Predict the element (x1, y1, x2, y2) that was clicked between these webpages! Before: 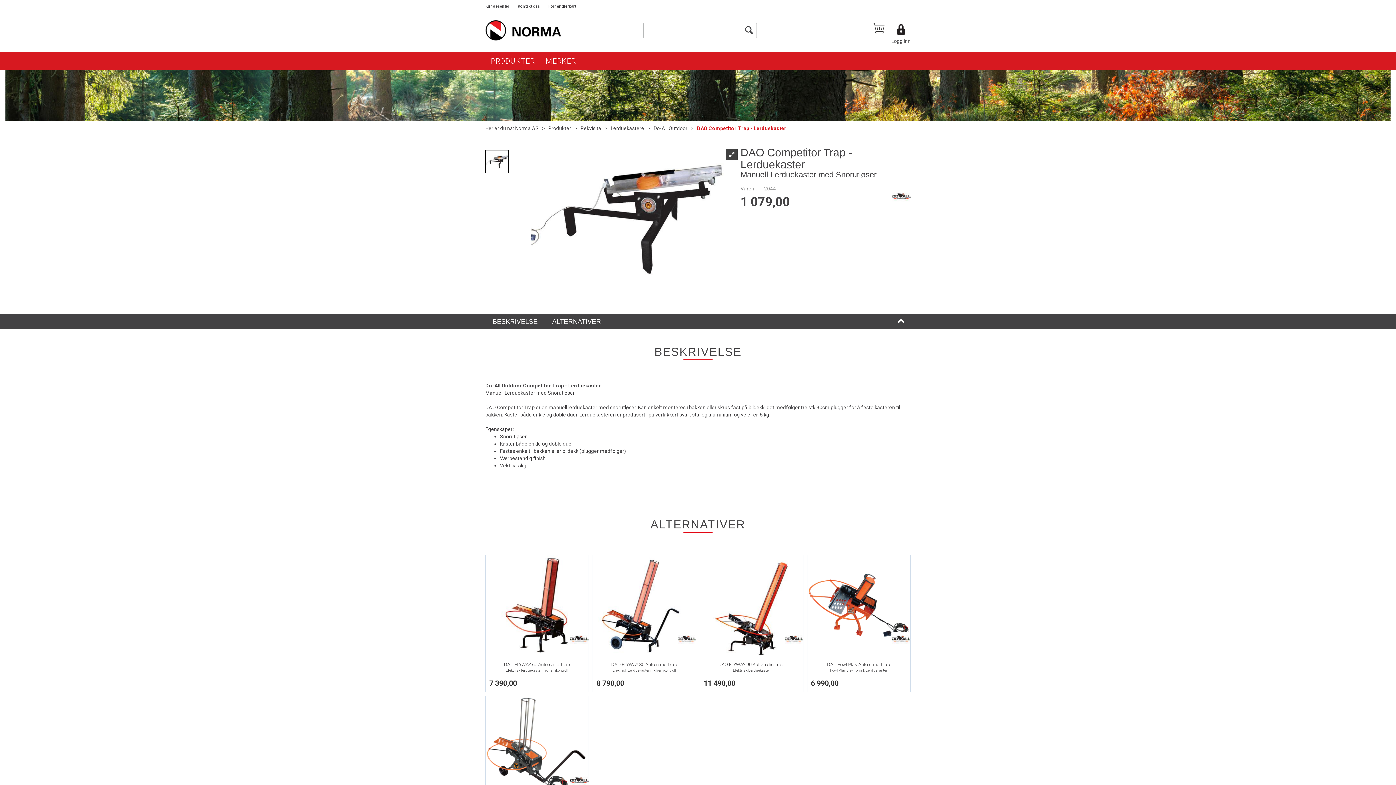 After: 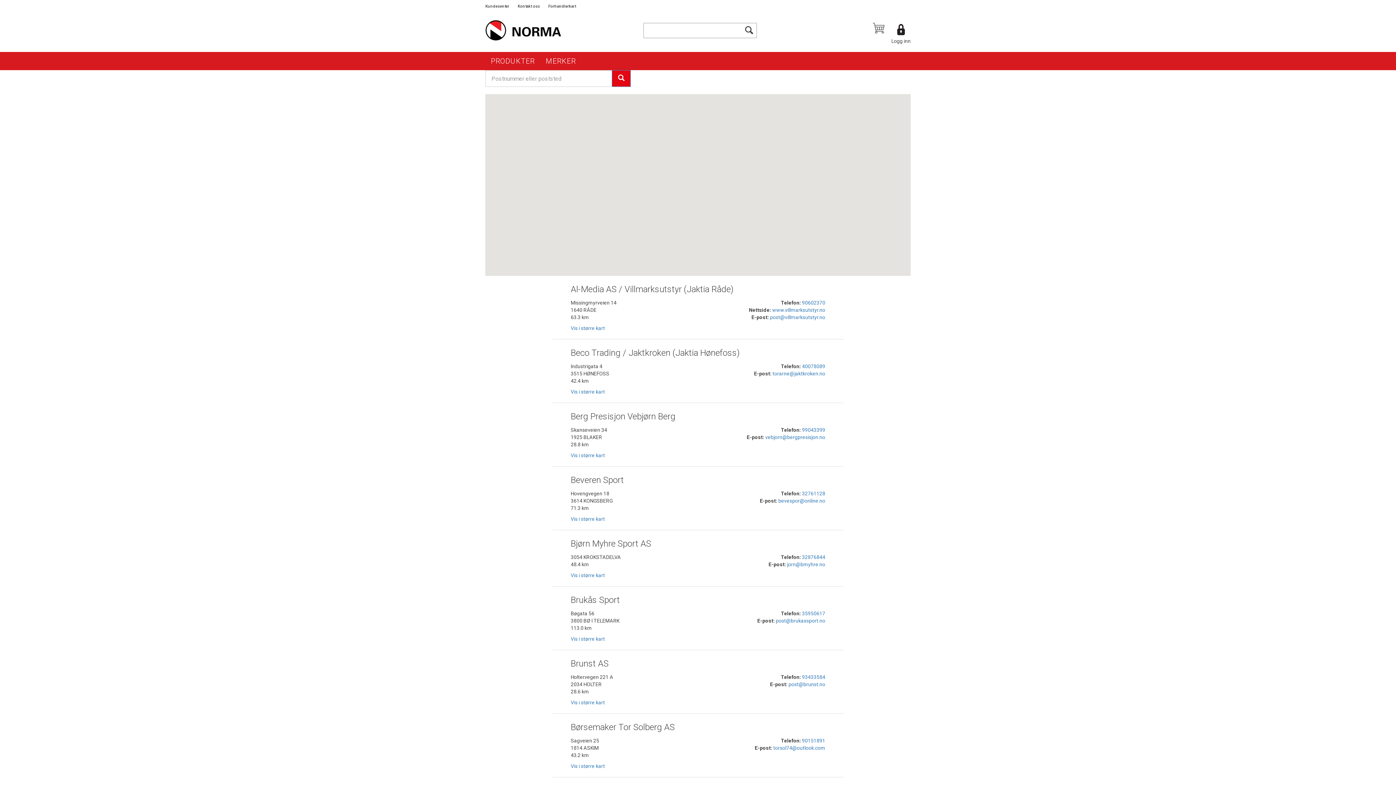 Action: bbox: (548, 4, 576, 8) label: Forhandlerkart